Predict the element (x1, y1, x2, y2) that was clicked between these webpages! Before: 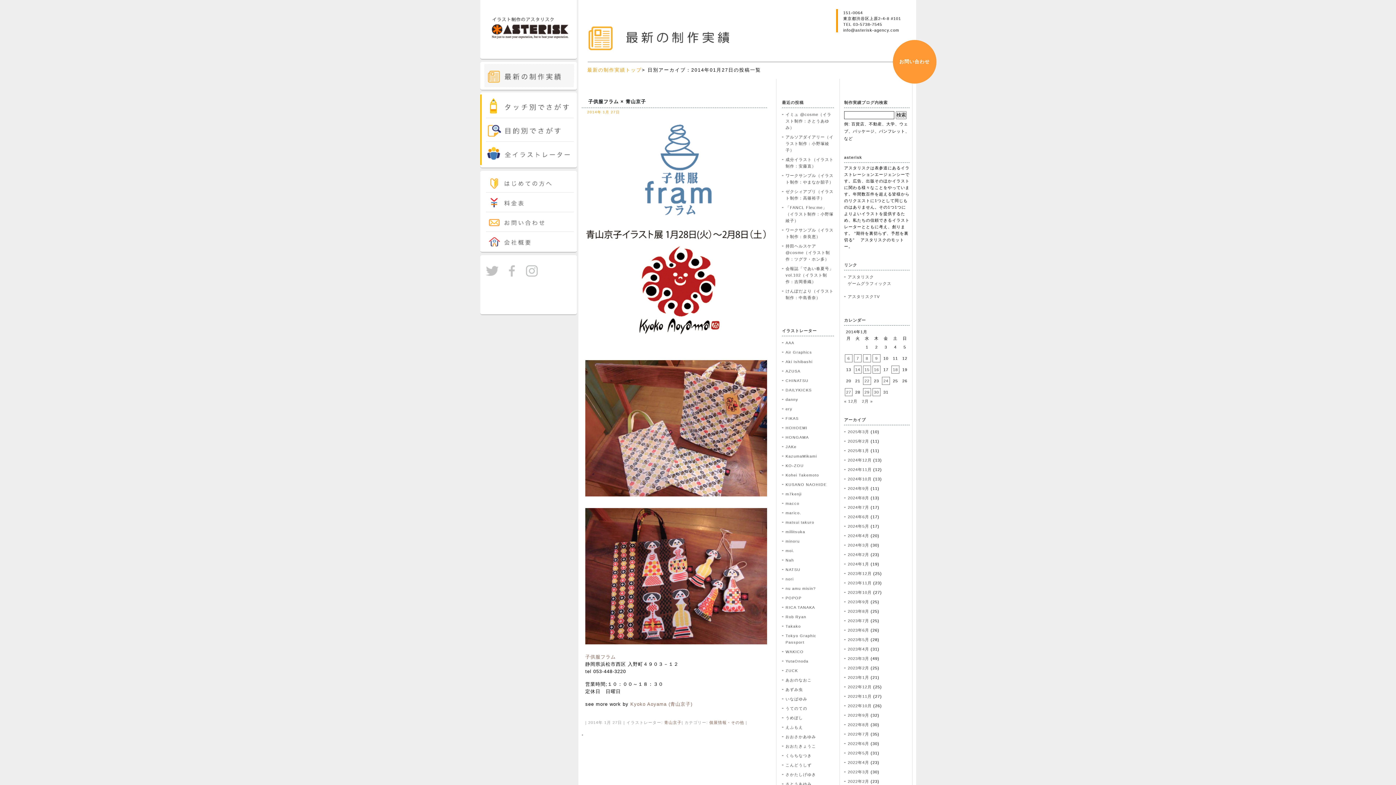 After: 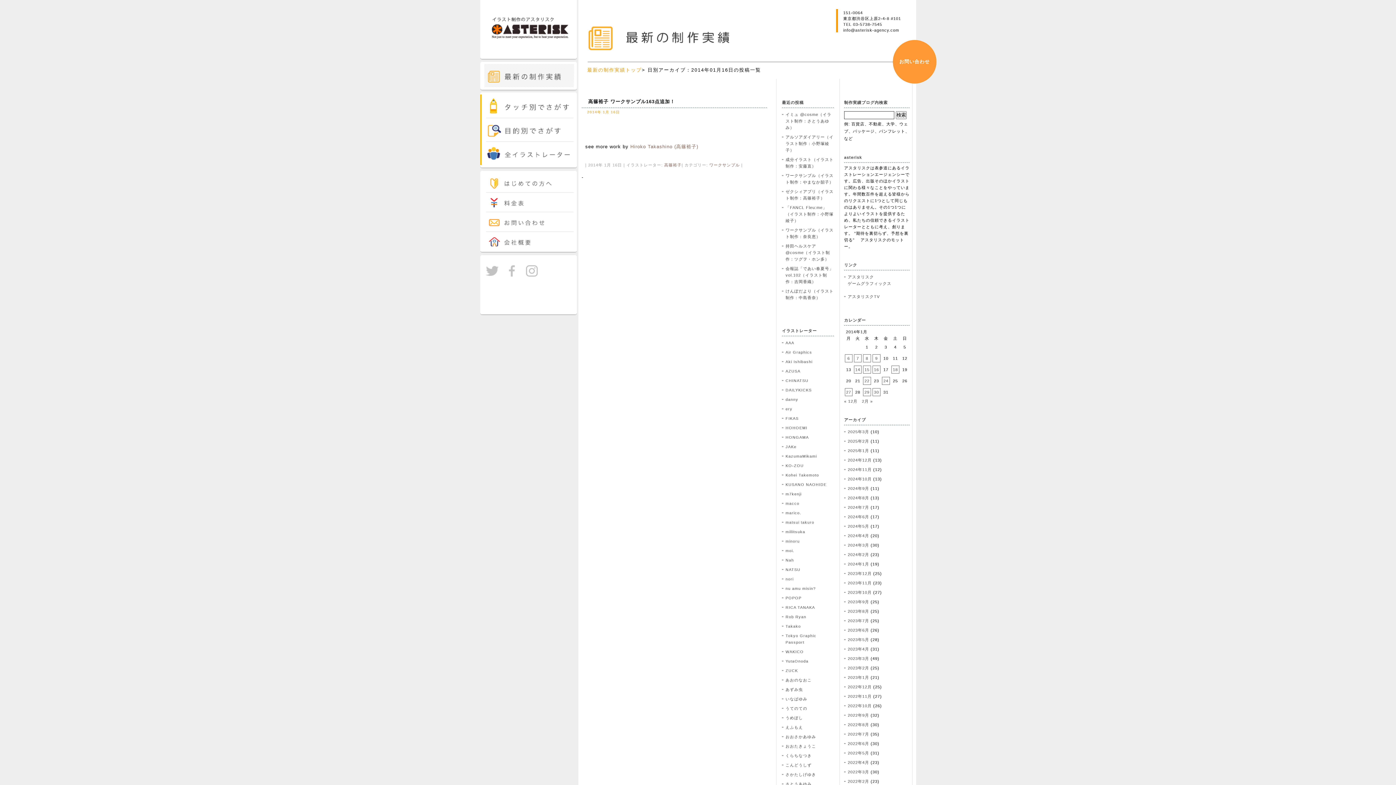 Action: bbox: (872, 365, 880, 373) label: 2014年1月16日 に投稿を公開